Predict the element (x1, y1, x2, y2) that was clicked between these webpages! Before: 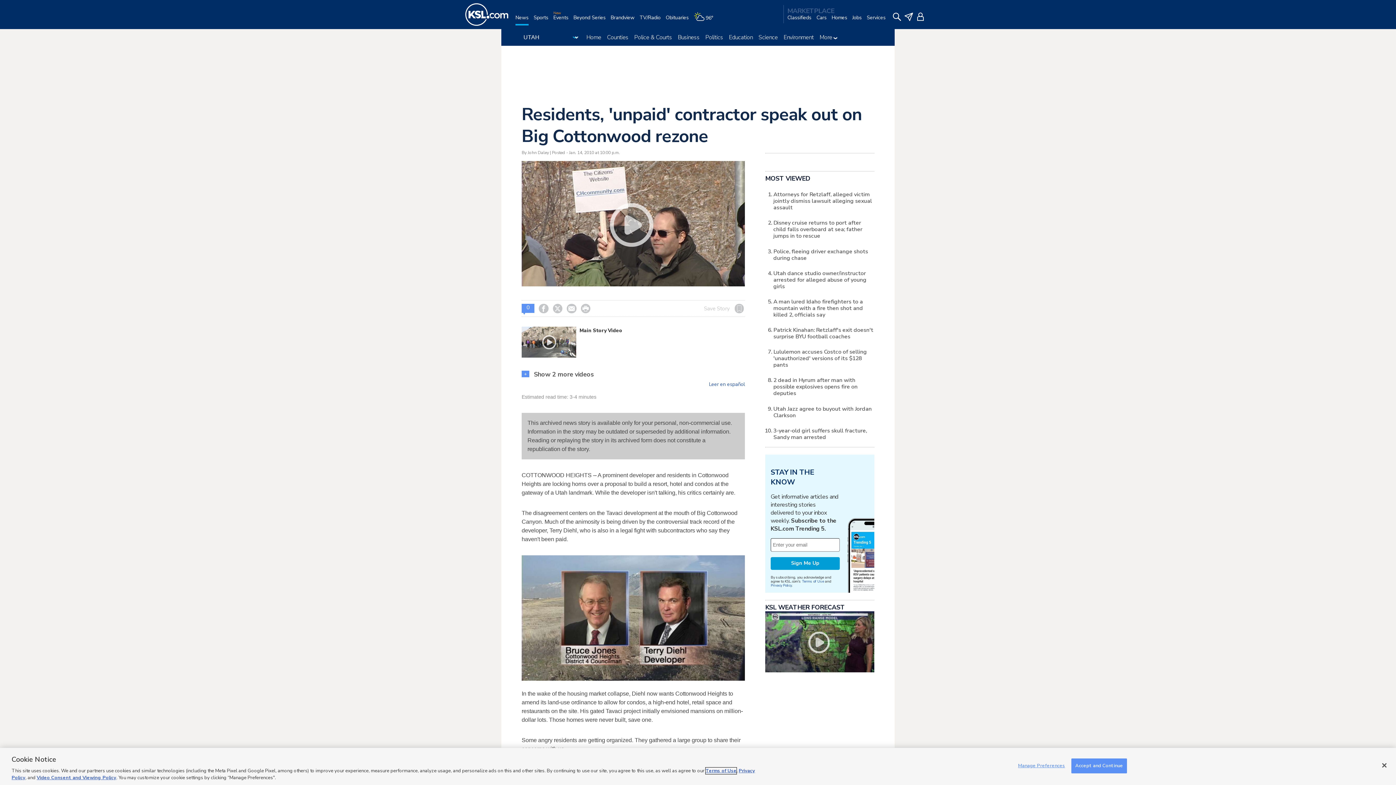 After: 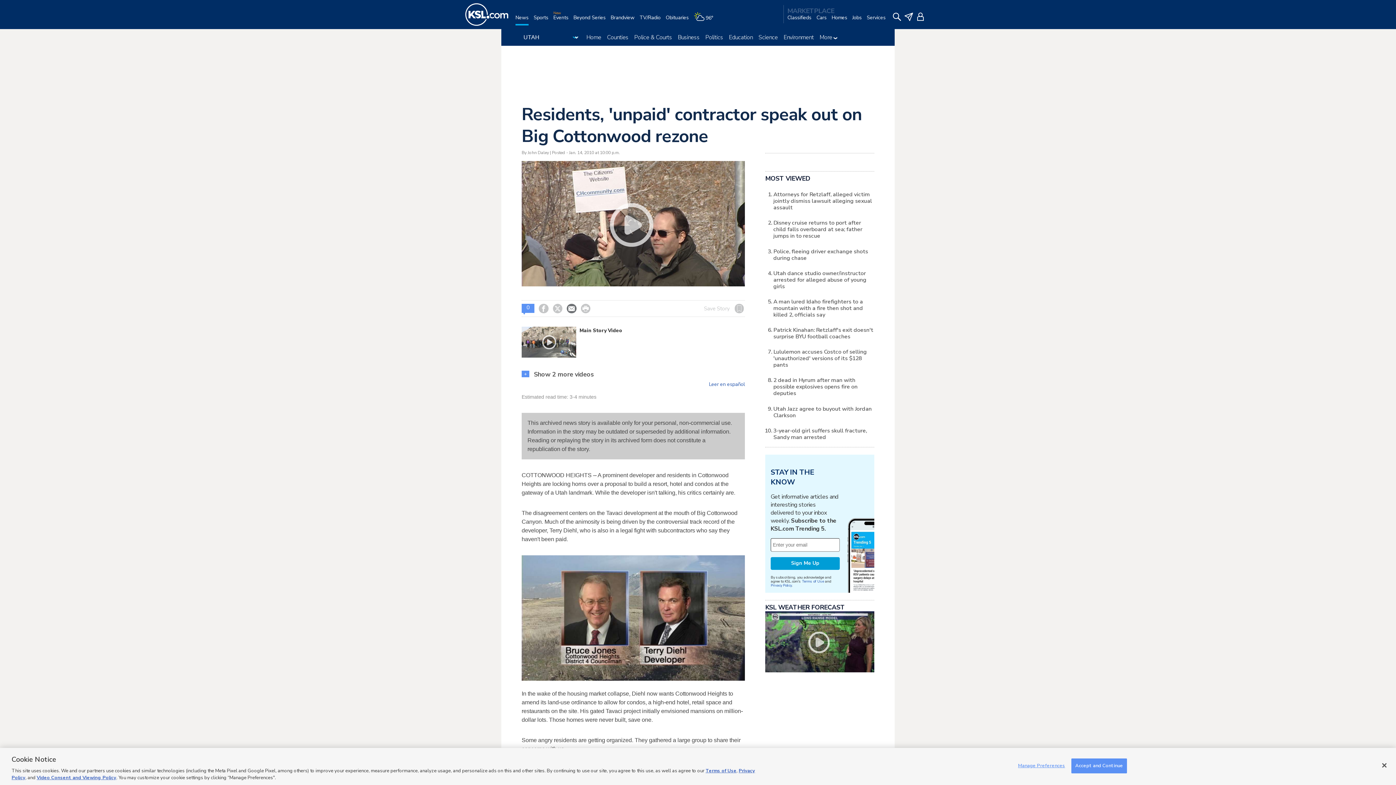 Action: bbox: (567, 304, 576, 313) label: 